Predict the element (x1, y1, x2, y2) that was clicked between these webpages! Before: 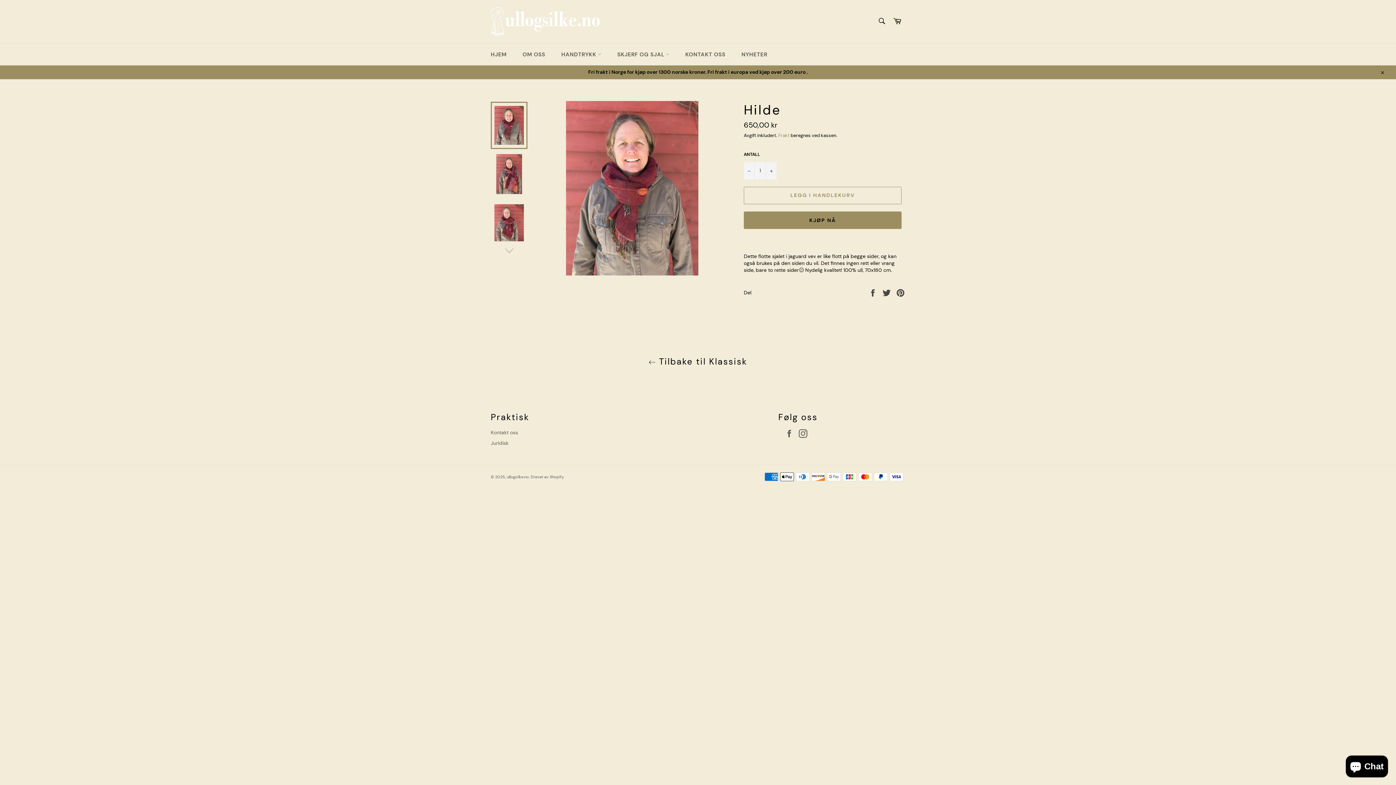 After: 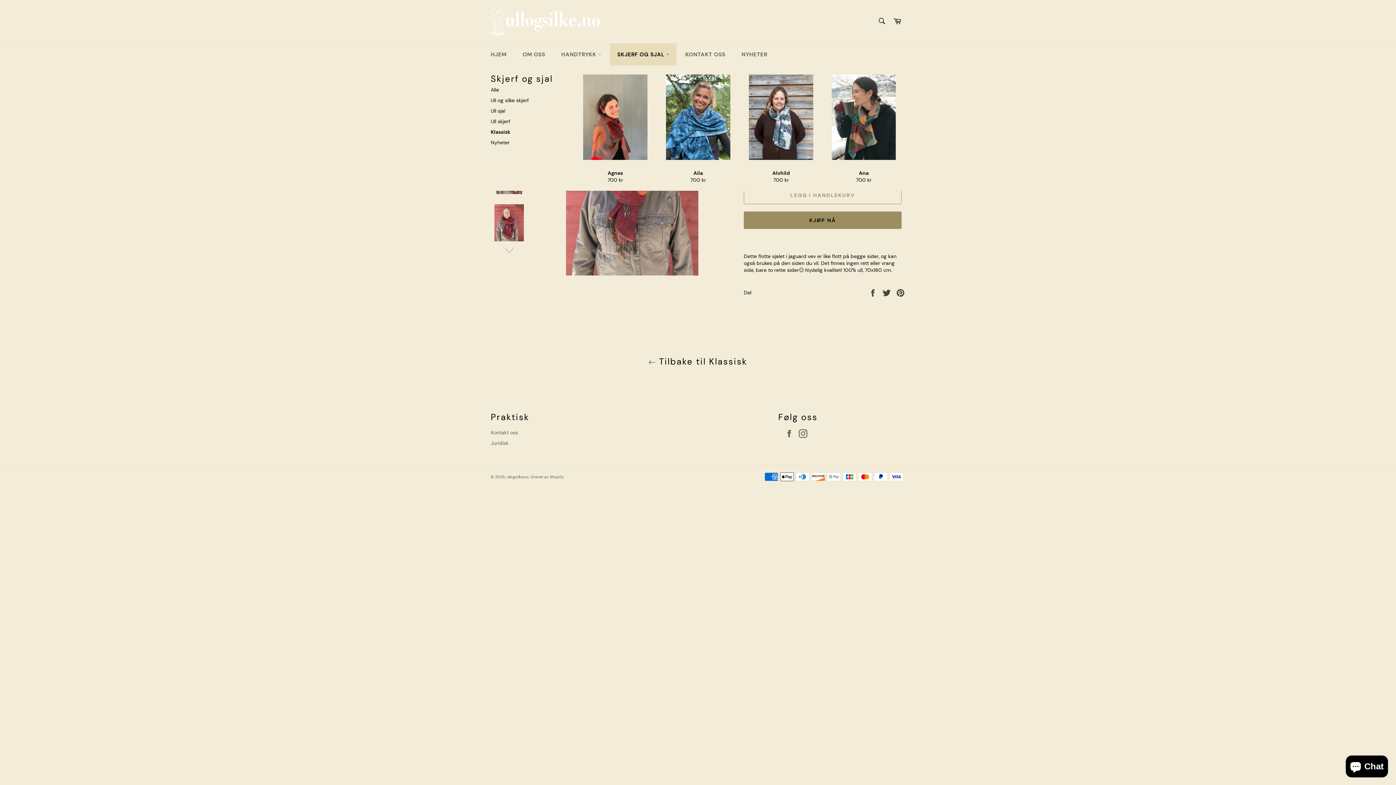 Action: label: SKJERF OG SJAL  bbox: (610, 43, 676, 65)